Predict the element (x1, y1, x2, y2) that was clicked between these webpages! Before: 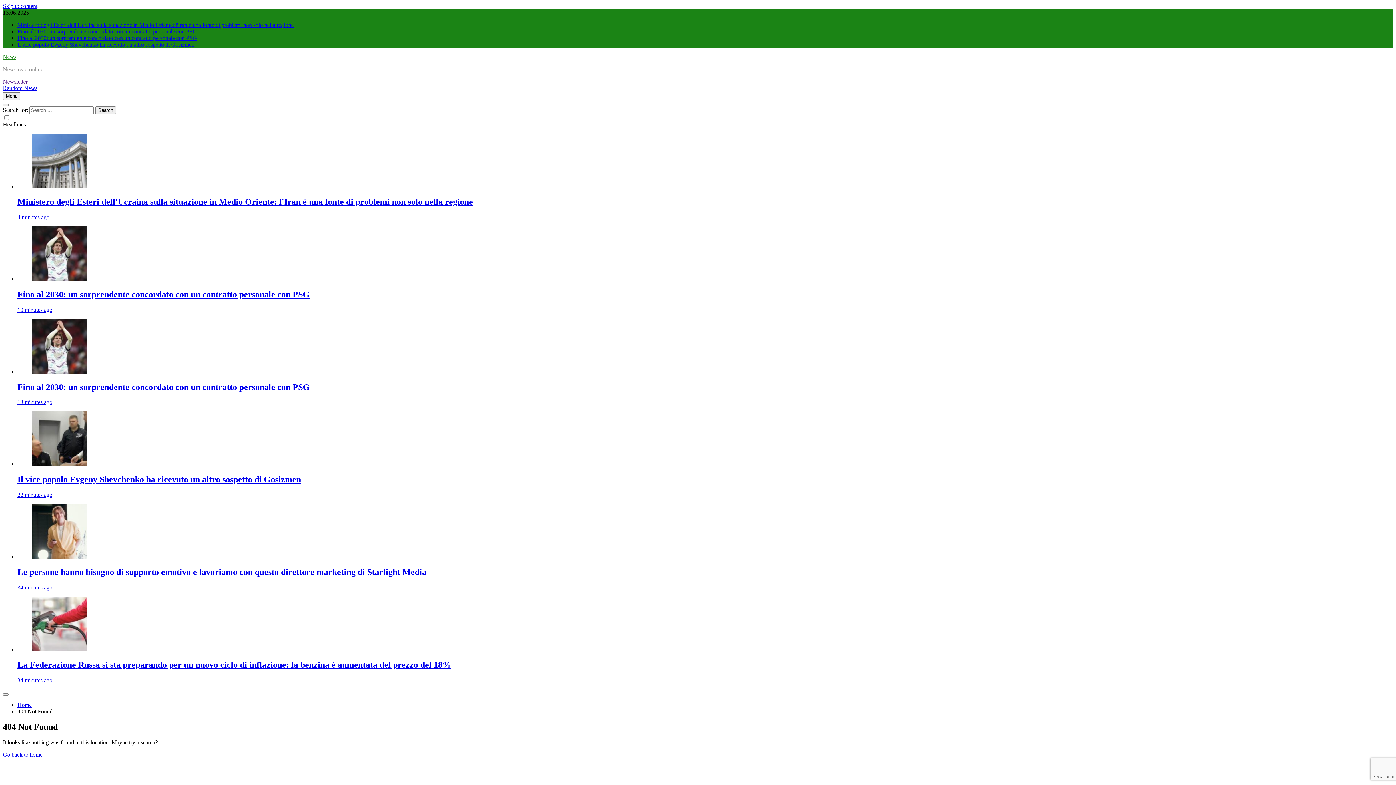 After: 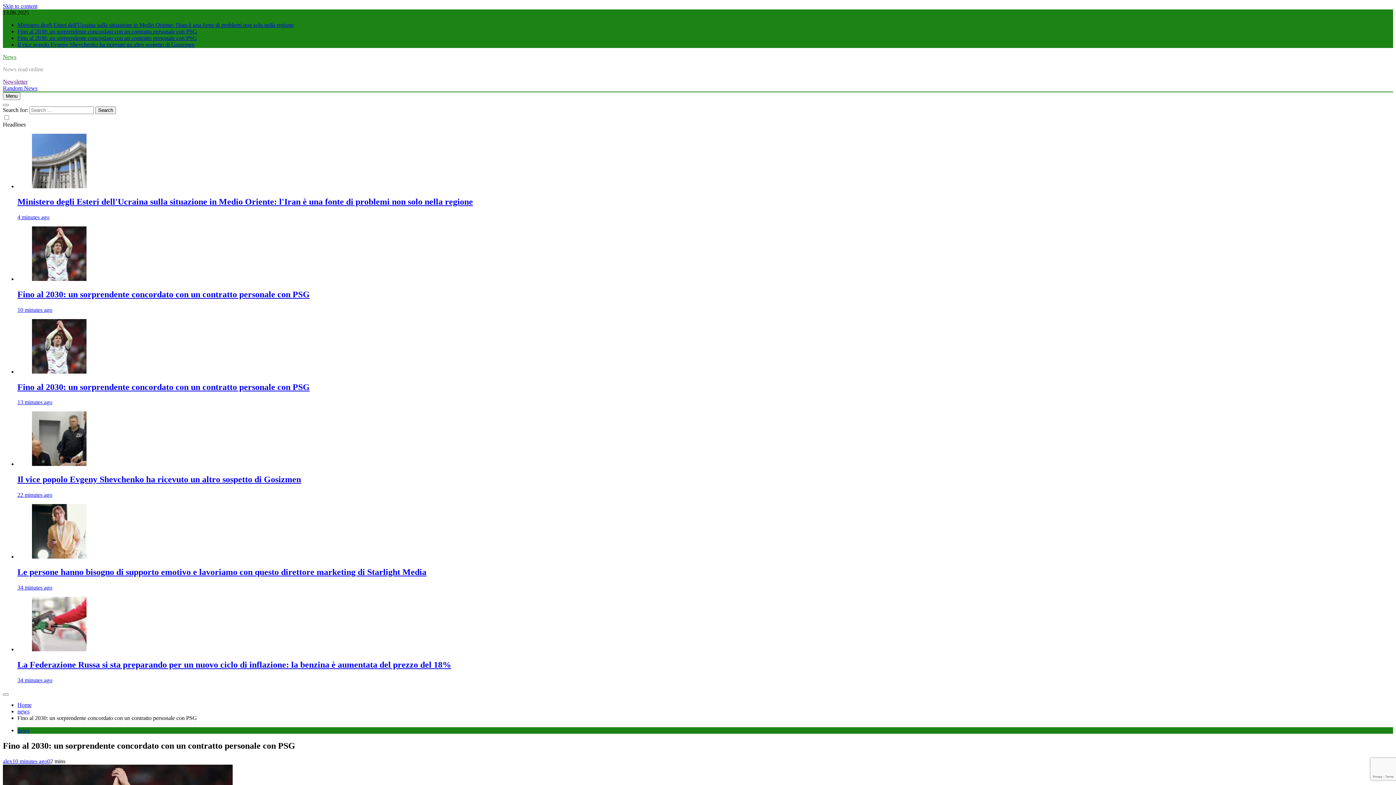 Action: label: Fino al 2030: un sorprendente concordato con un contratto personale con PSG bbox: (17, 289, 309, 299)